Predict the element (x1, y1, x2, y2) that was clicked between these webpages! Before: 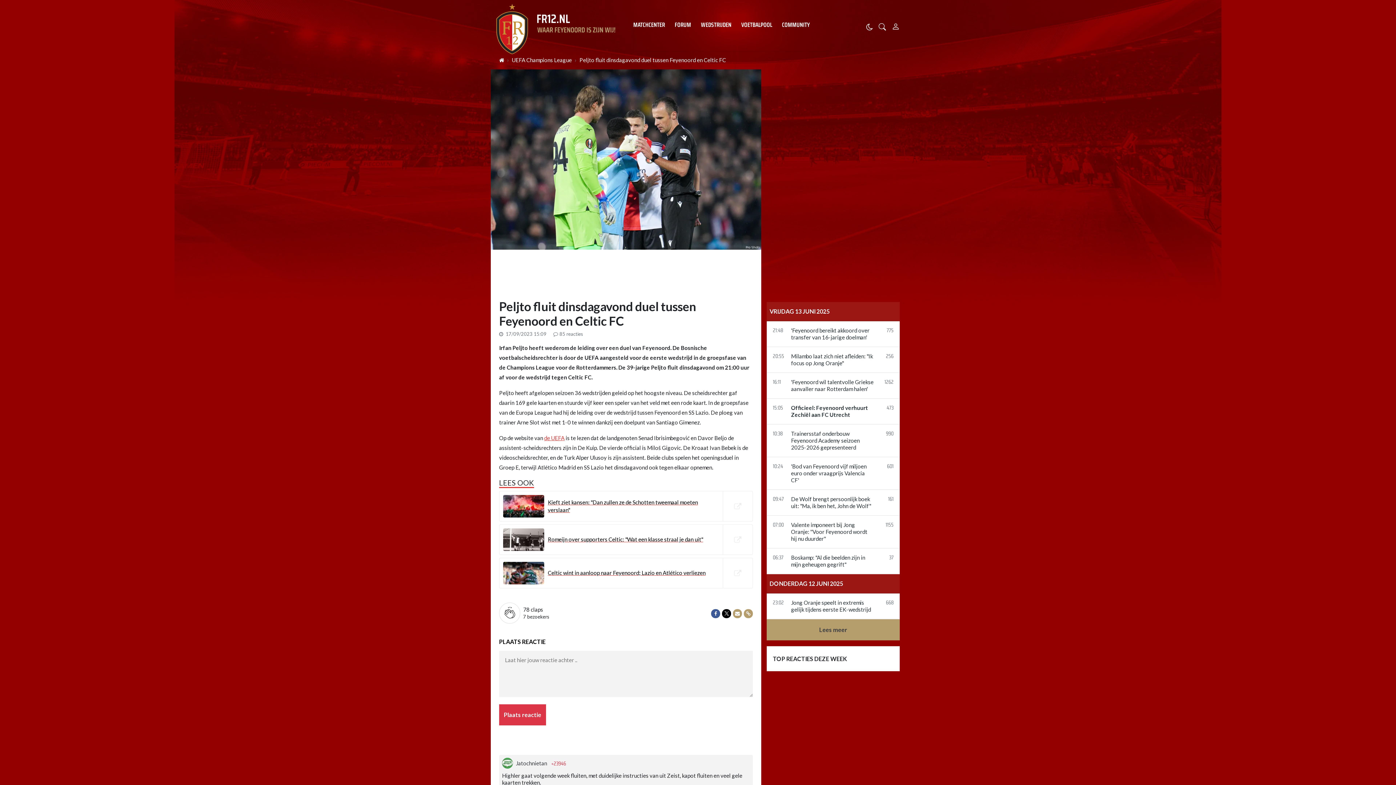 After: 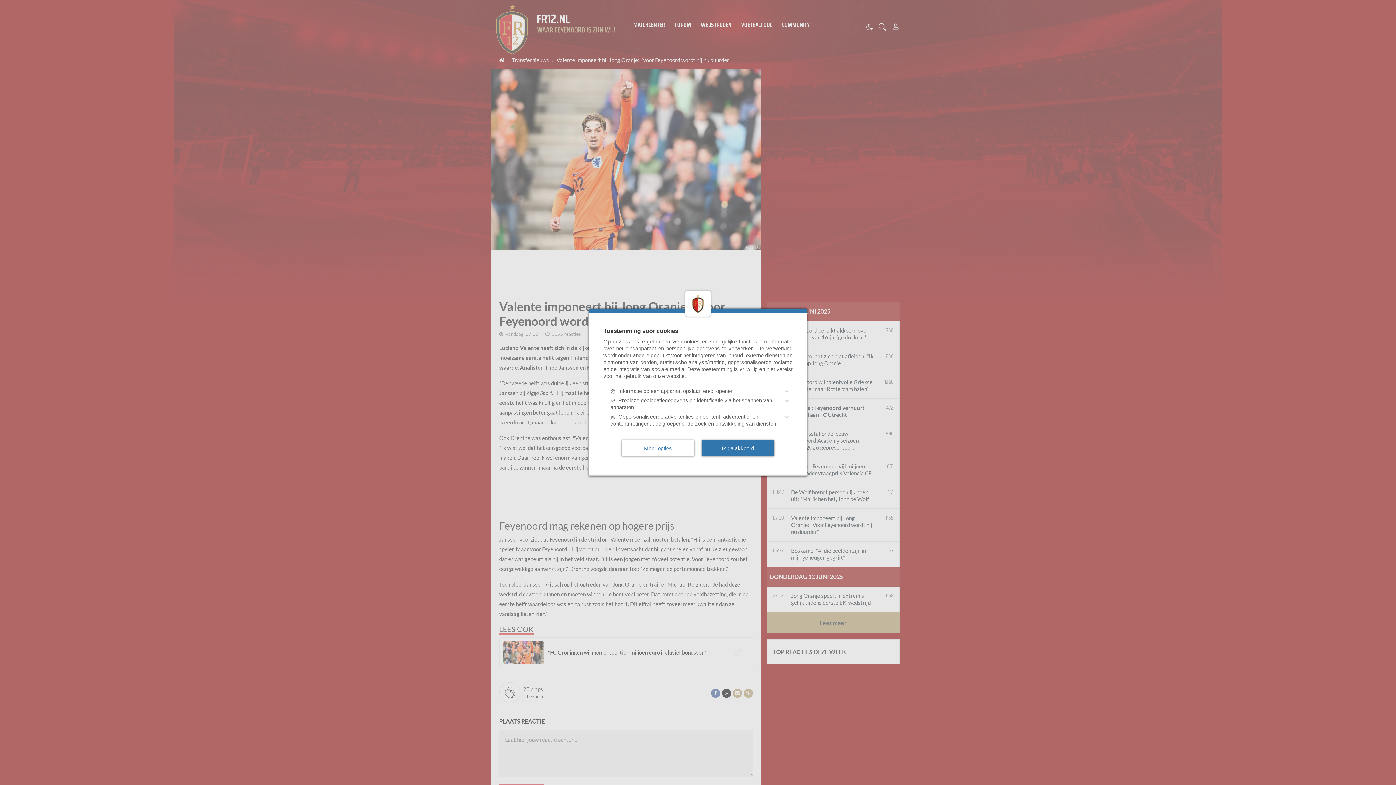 Action: label: 1155 bbox: (873, 521, 893, 542)